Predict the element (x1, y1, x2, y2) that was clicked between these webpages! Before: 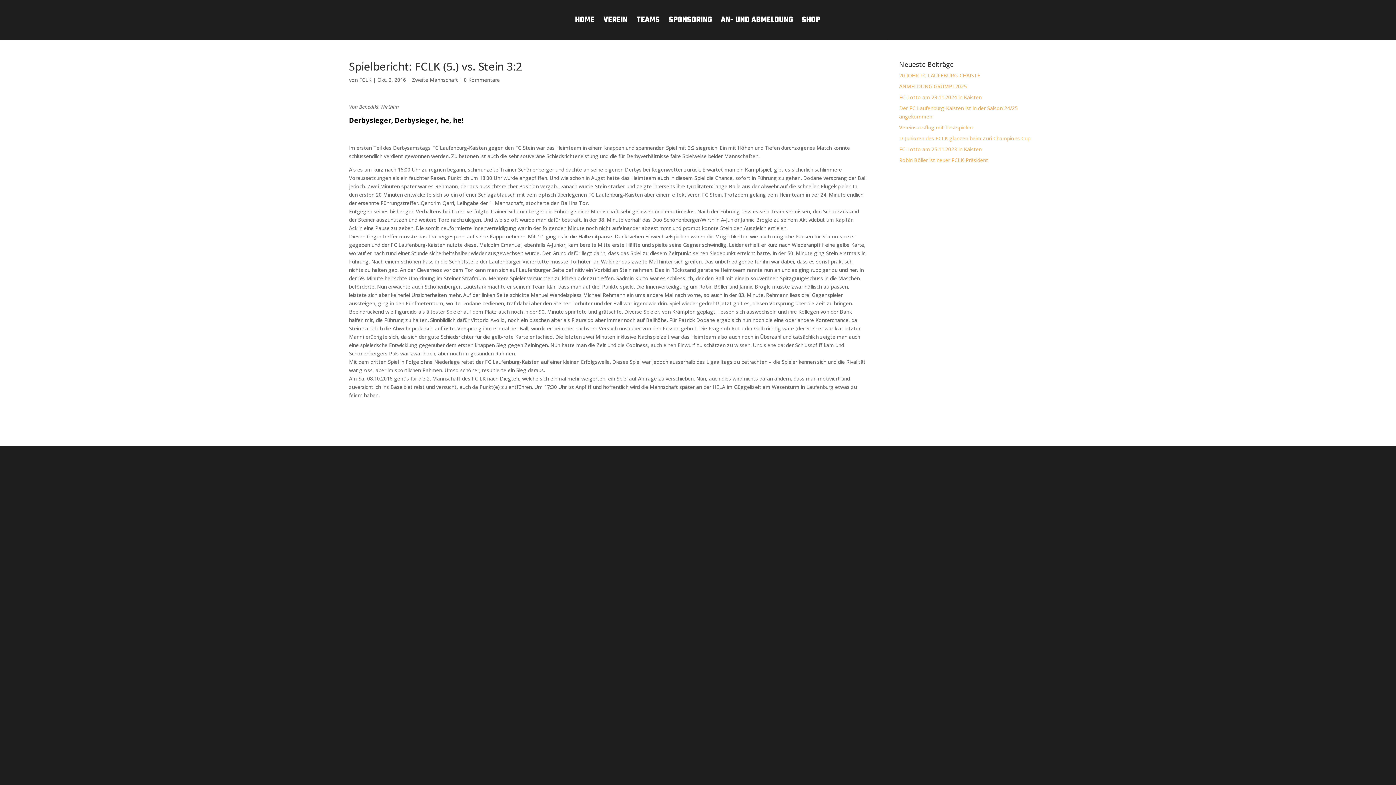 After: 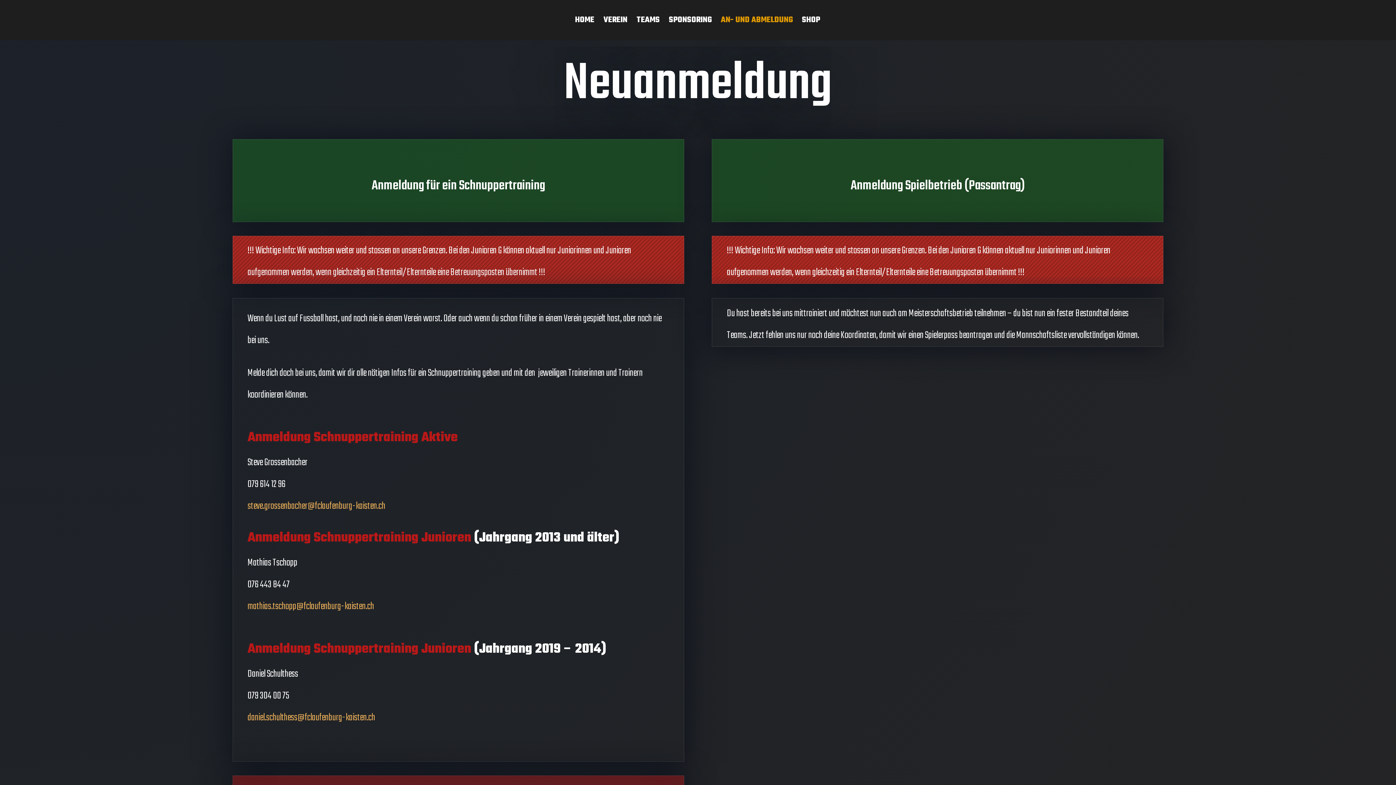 Action: bbox: (721, 17, 793, 40) label: AN- UND ABMELDUNG